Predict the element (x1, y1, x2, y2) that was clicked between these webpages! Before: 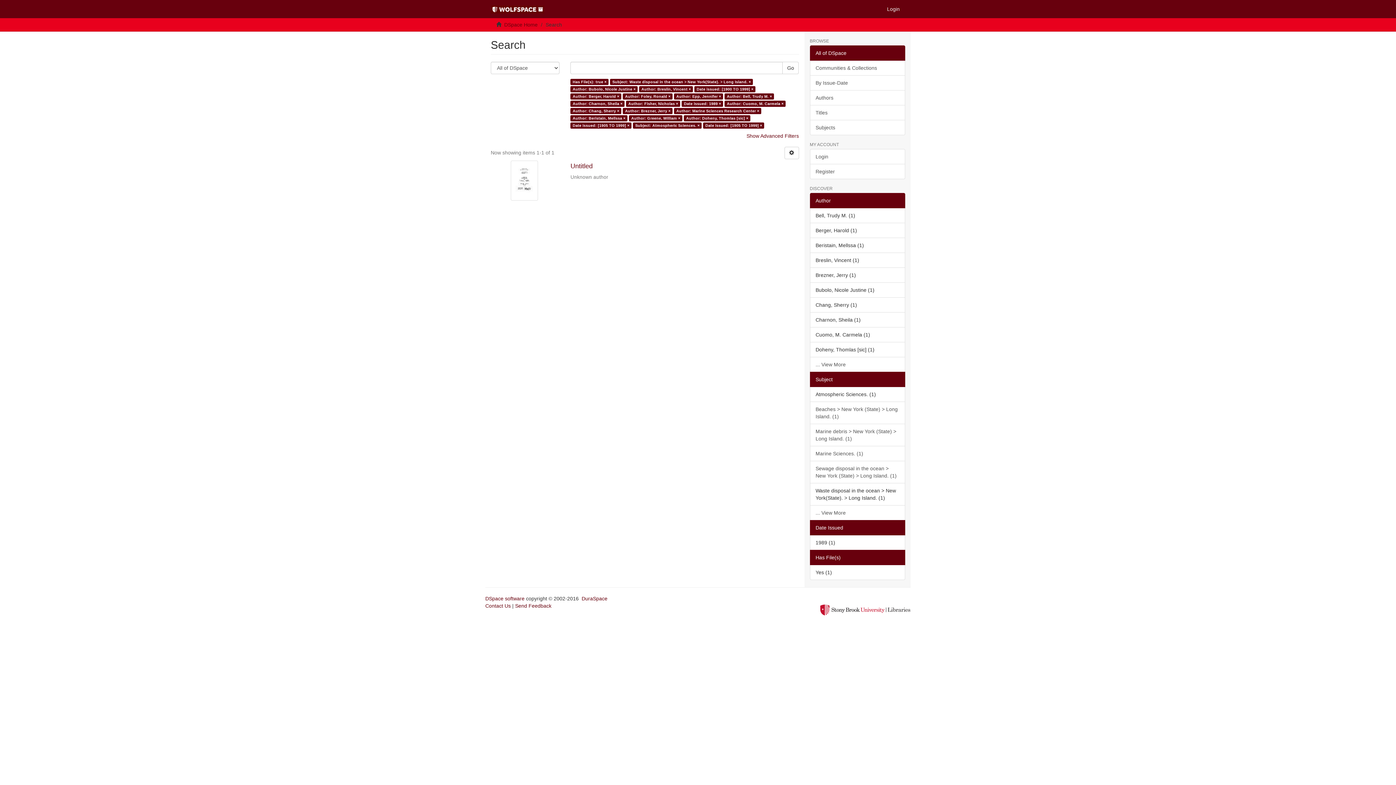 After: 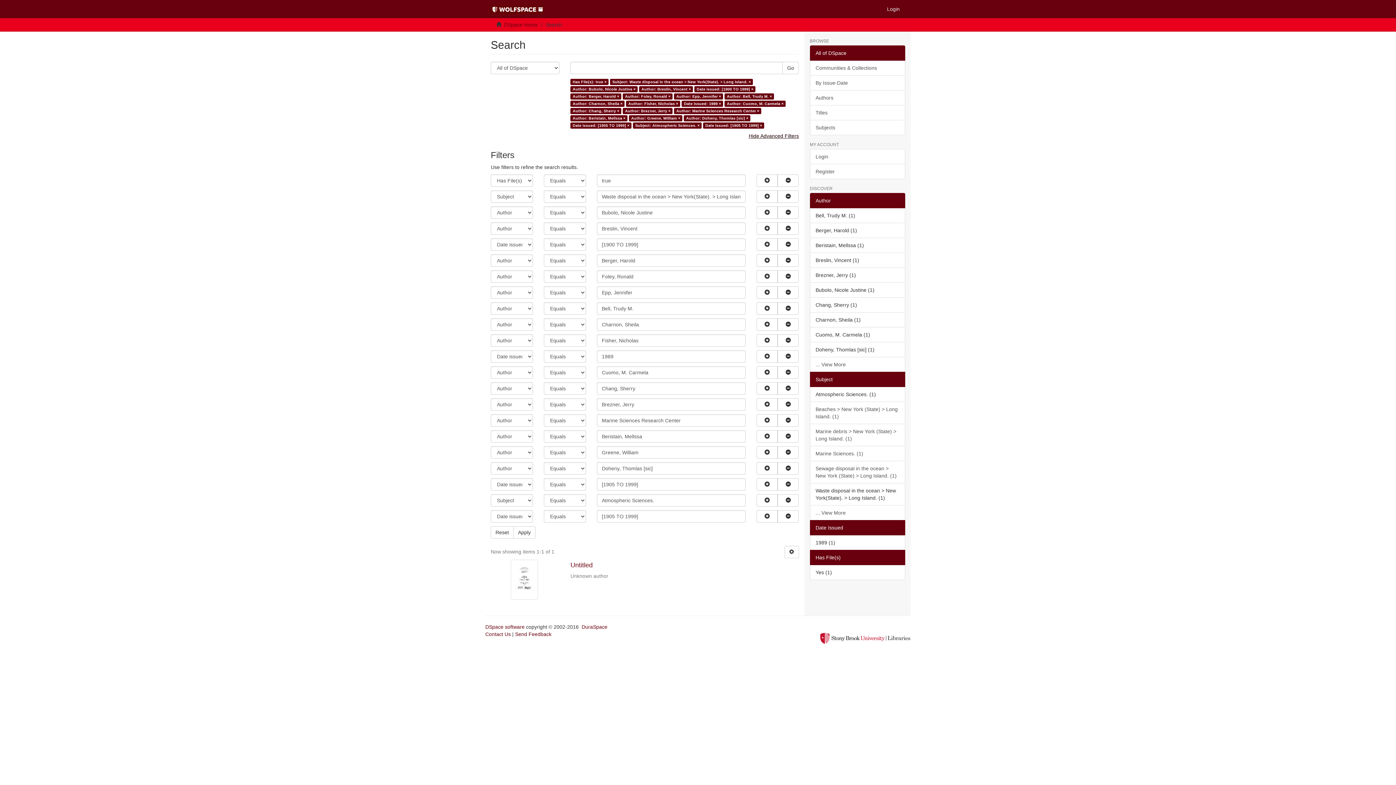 Action: label: Show Advanced Filters bbox: (746, 133, 799, 138)